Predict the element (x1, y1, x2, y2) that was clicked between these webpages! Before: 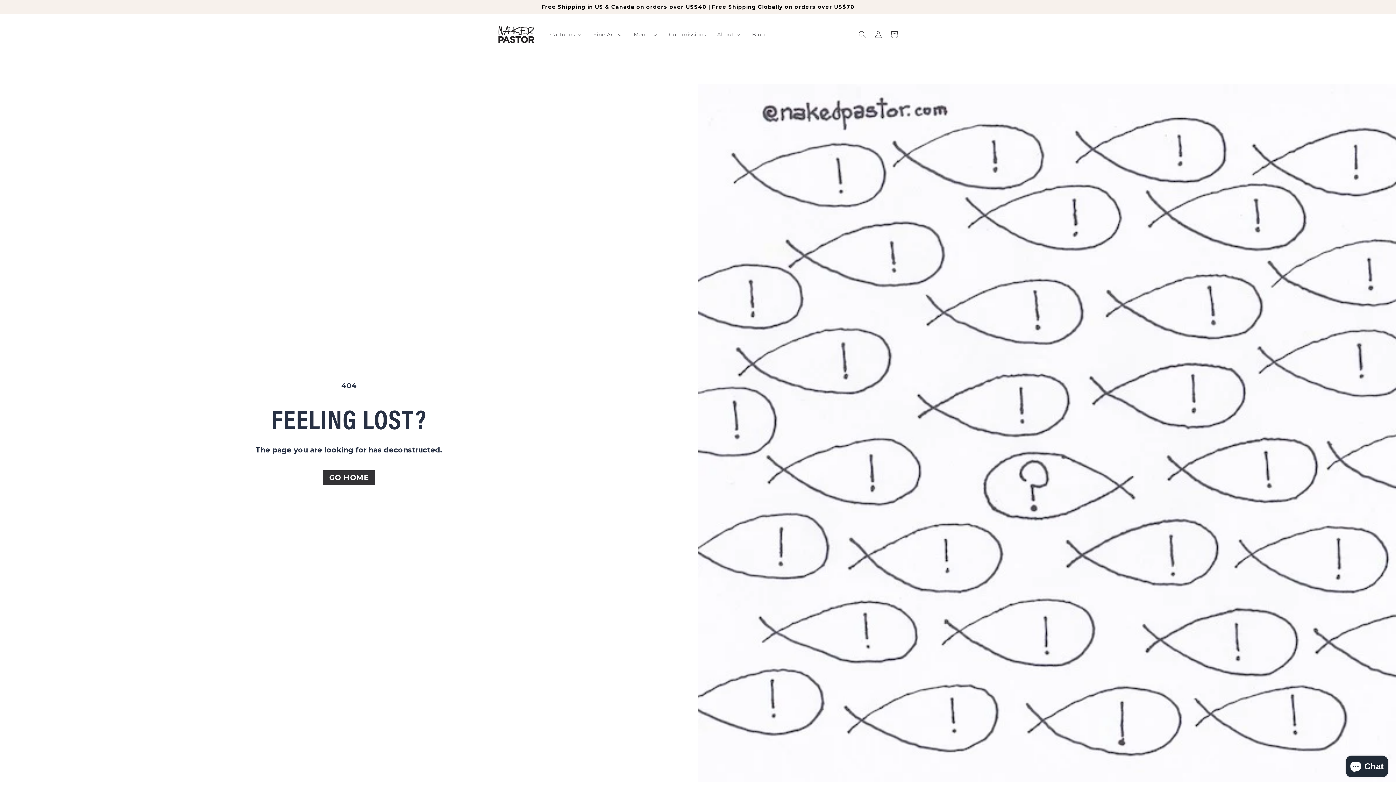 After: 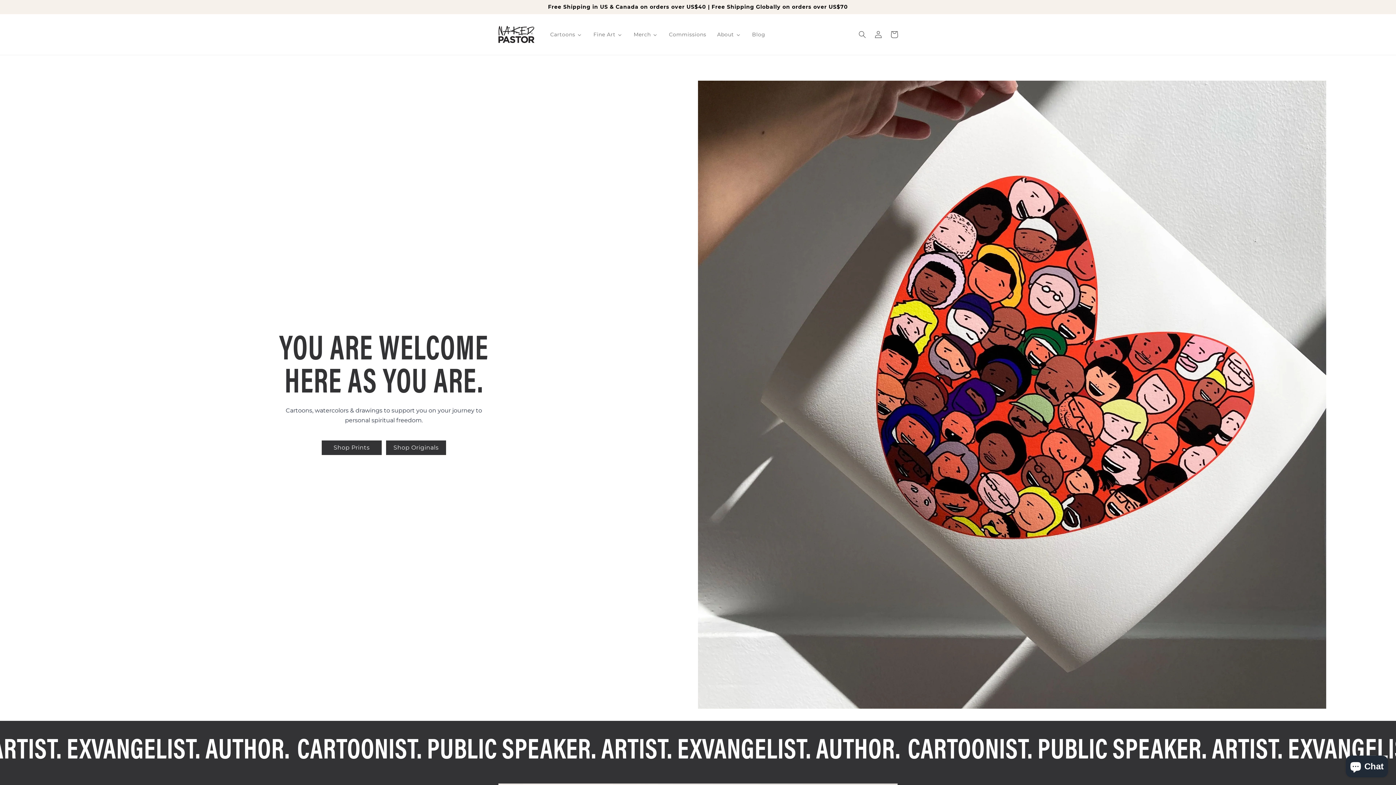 Action: bbox: (495, 22, 537, 46)